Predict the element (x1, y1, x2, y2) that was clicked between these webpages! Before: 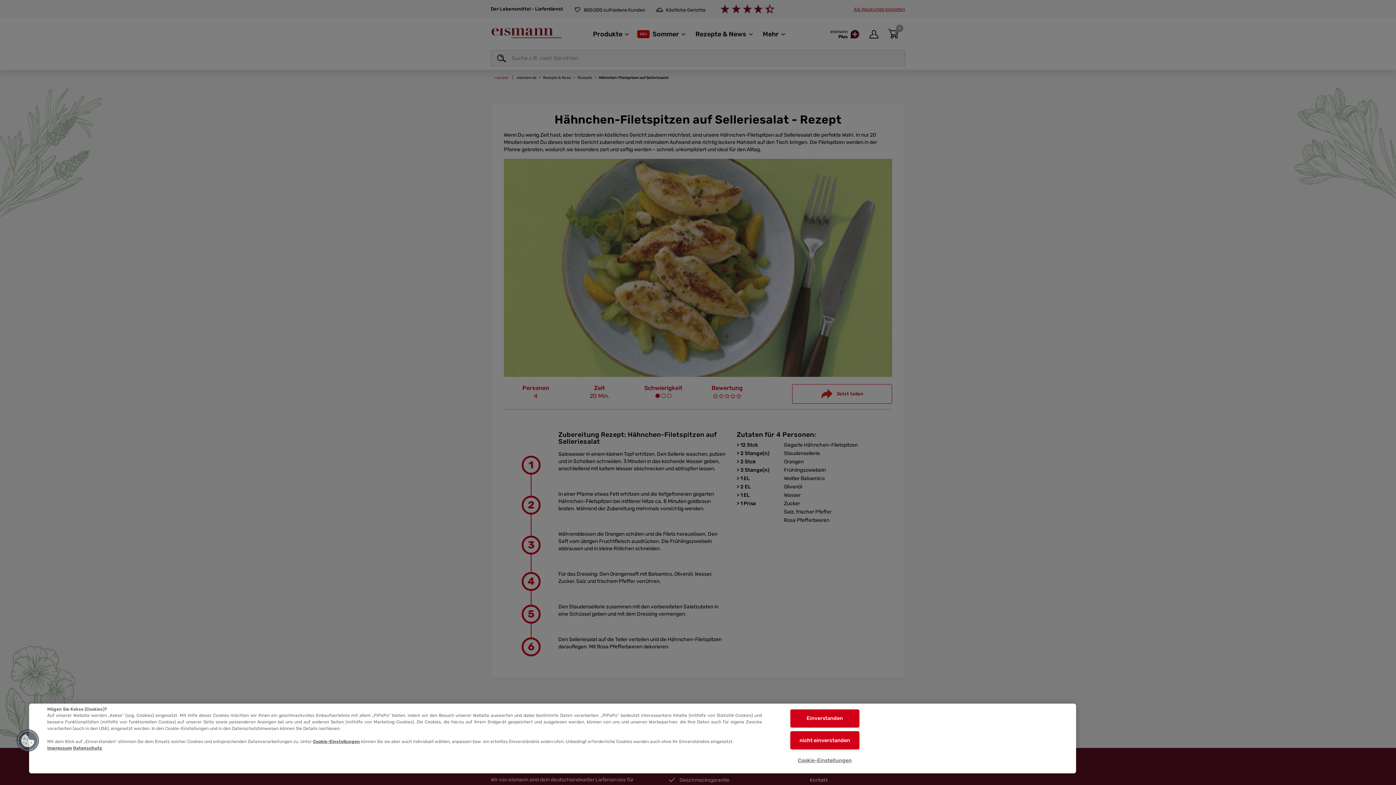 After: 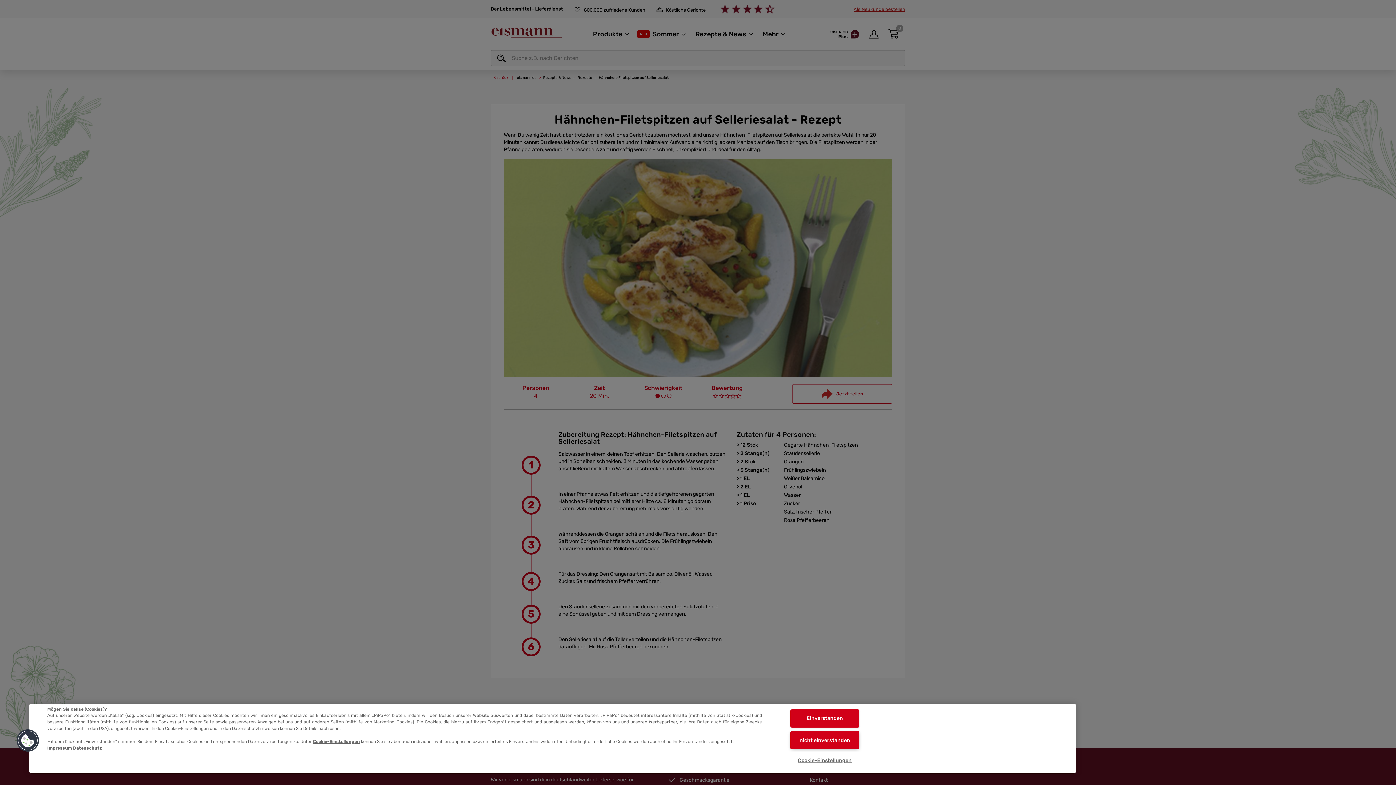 Action: label: Impressum bbox: (47, 746, 72, 751)